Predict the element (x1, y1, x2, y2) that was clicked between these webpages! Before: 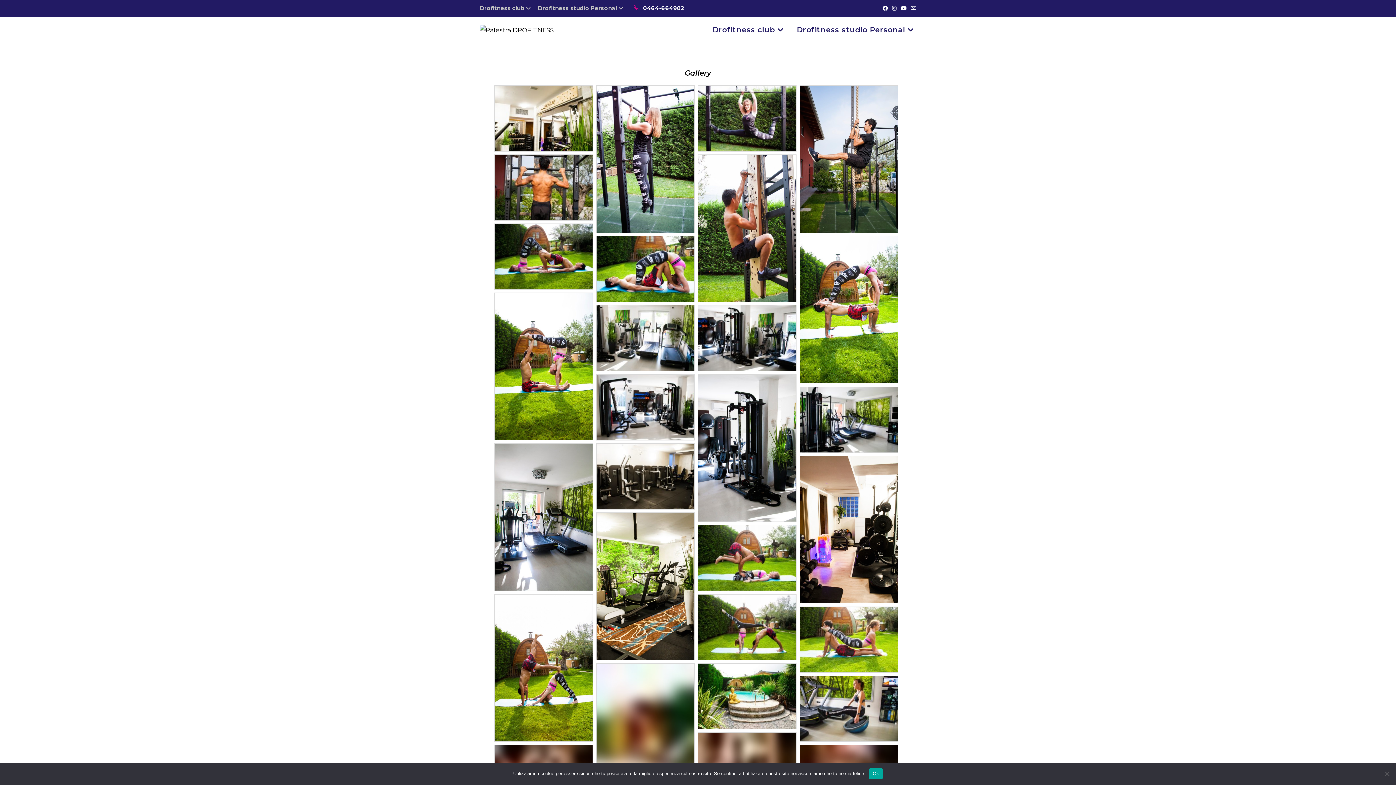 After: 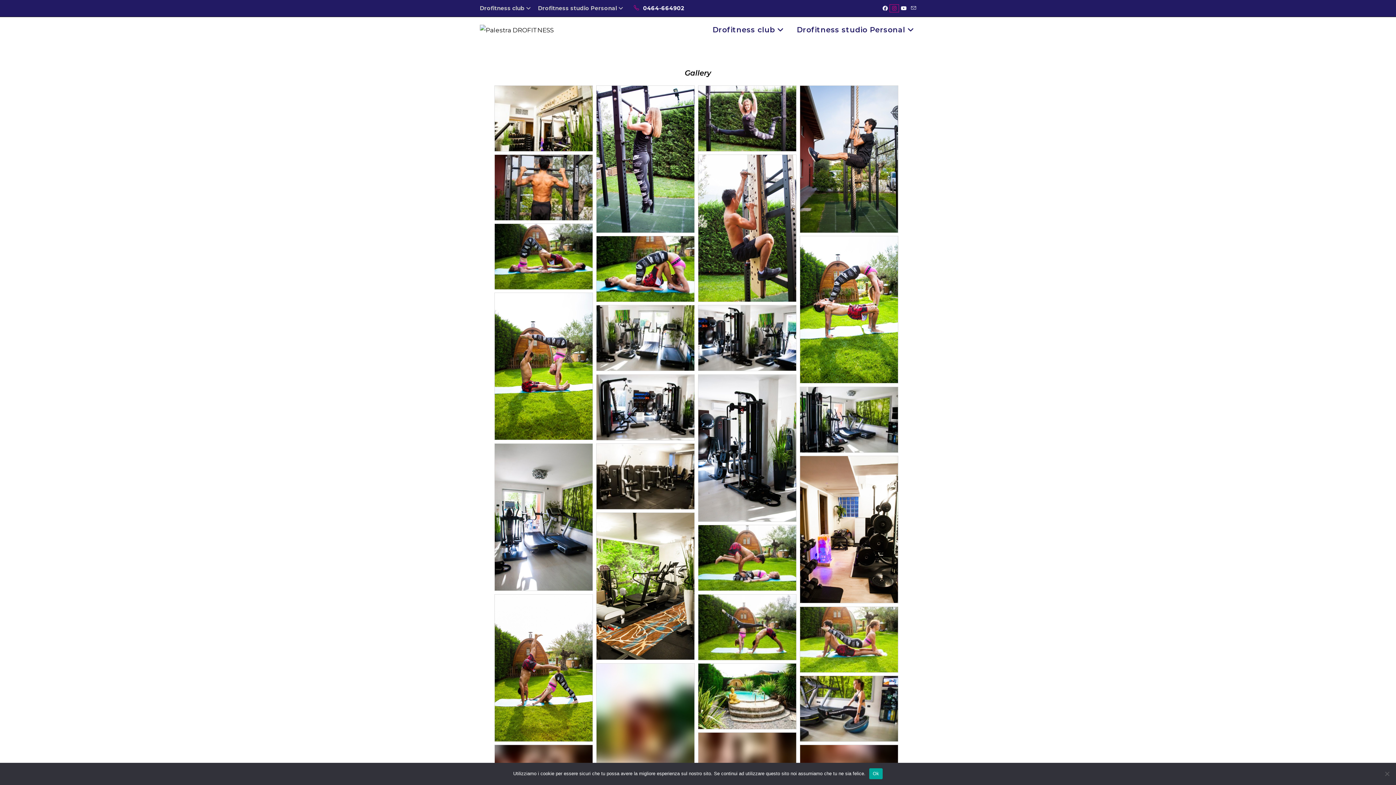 Action: label: Instagram (si apre in una nuova scheda) bbox: (890, 4, 898, 12)